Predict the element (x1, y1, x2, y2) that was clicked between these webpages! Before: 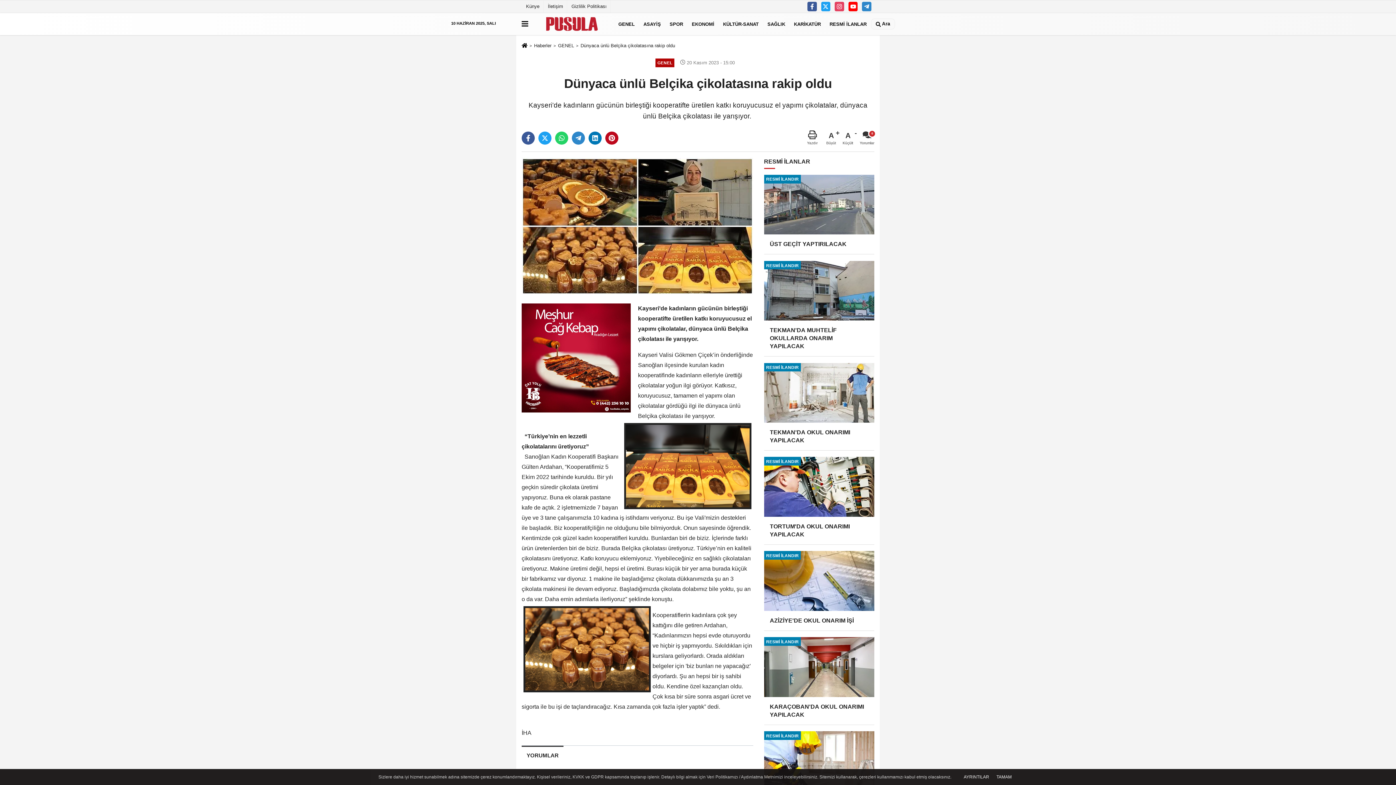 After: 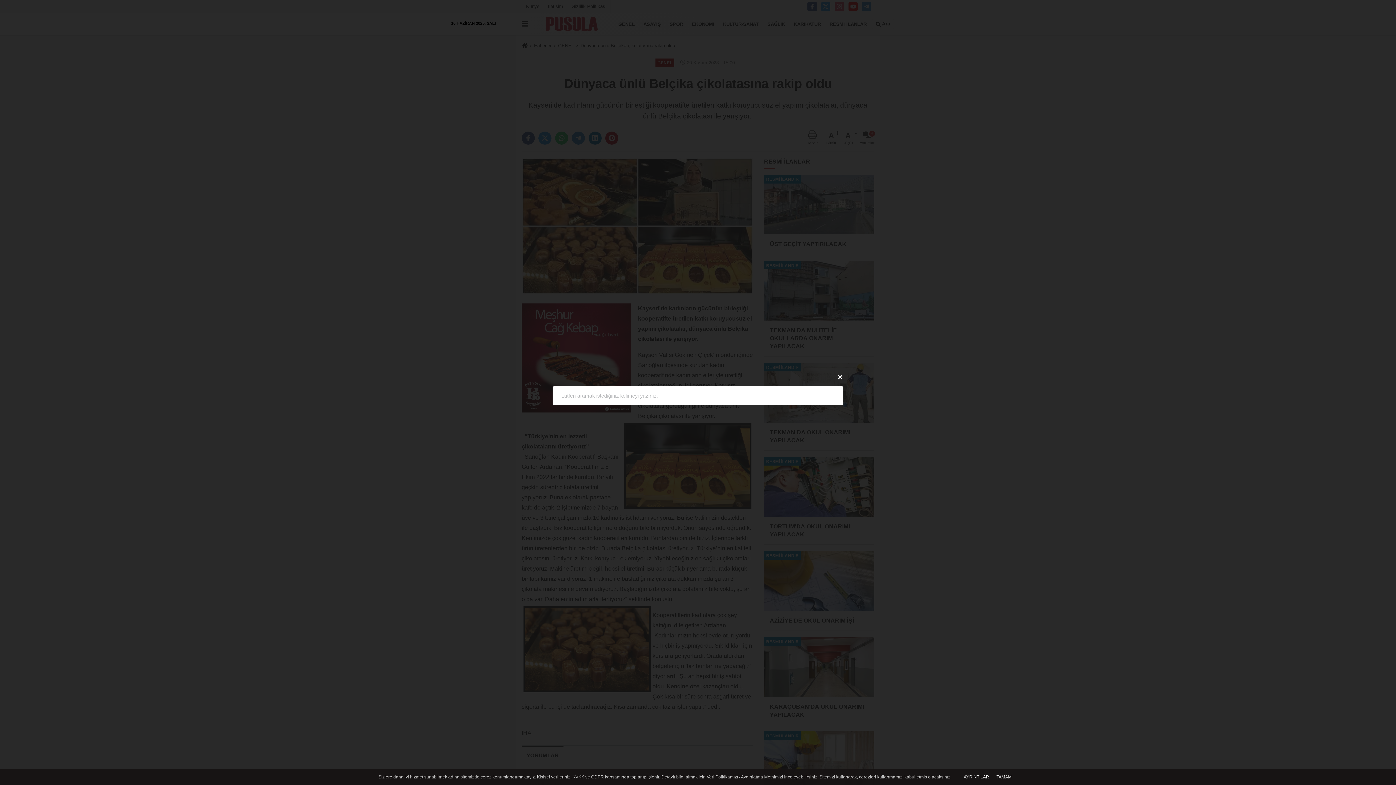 Action: bbox: (871, 18, 895, 29) label:  Ara